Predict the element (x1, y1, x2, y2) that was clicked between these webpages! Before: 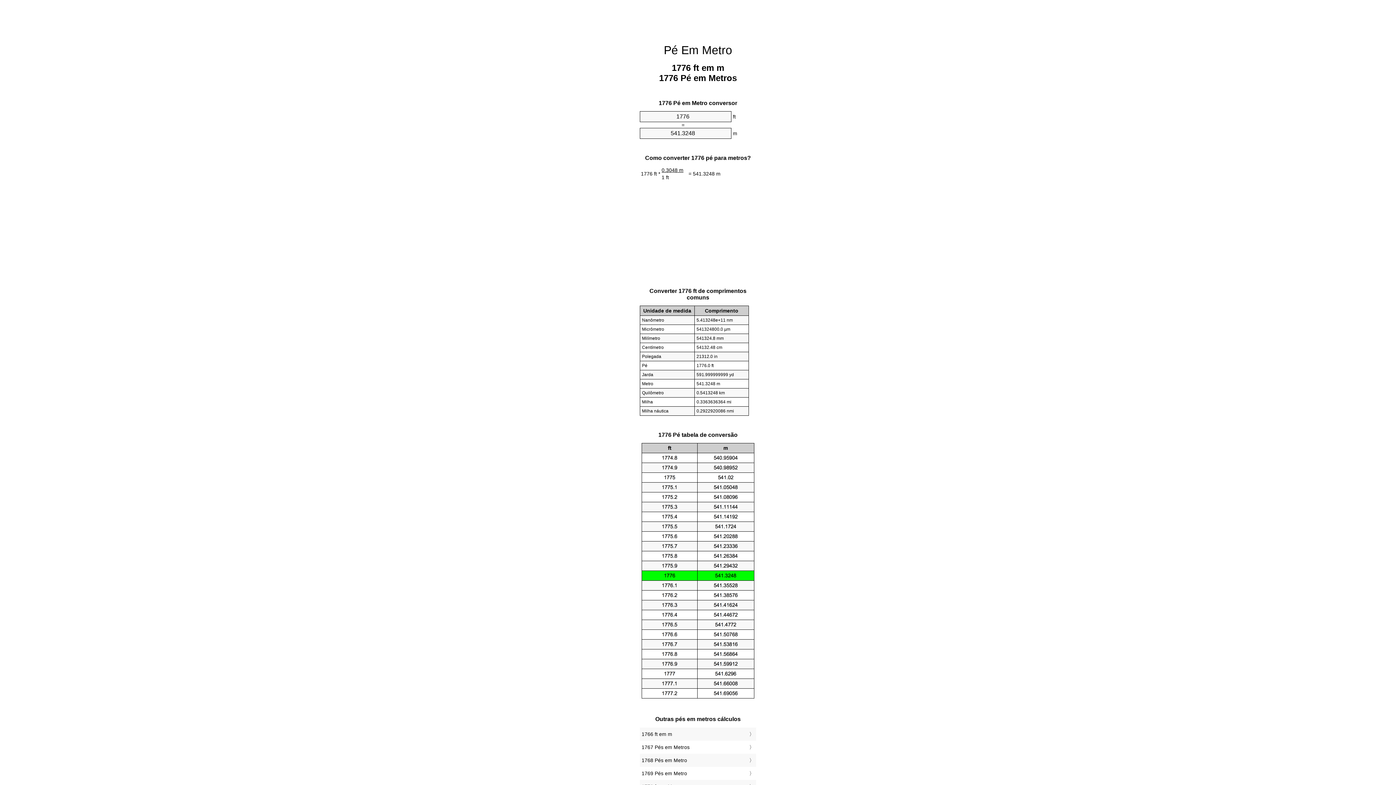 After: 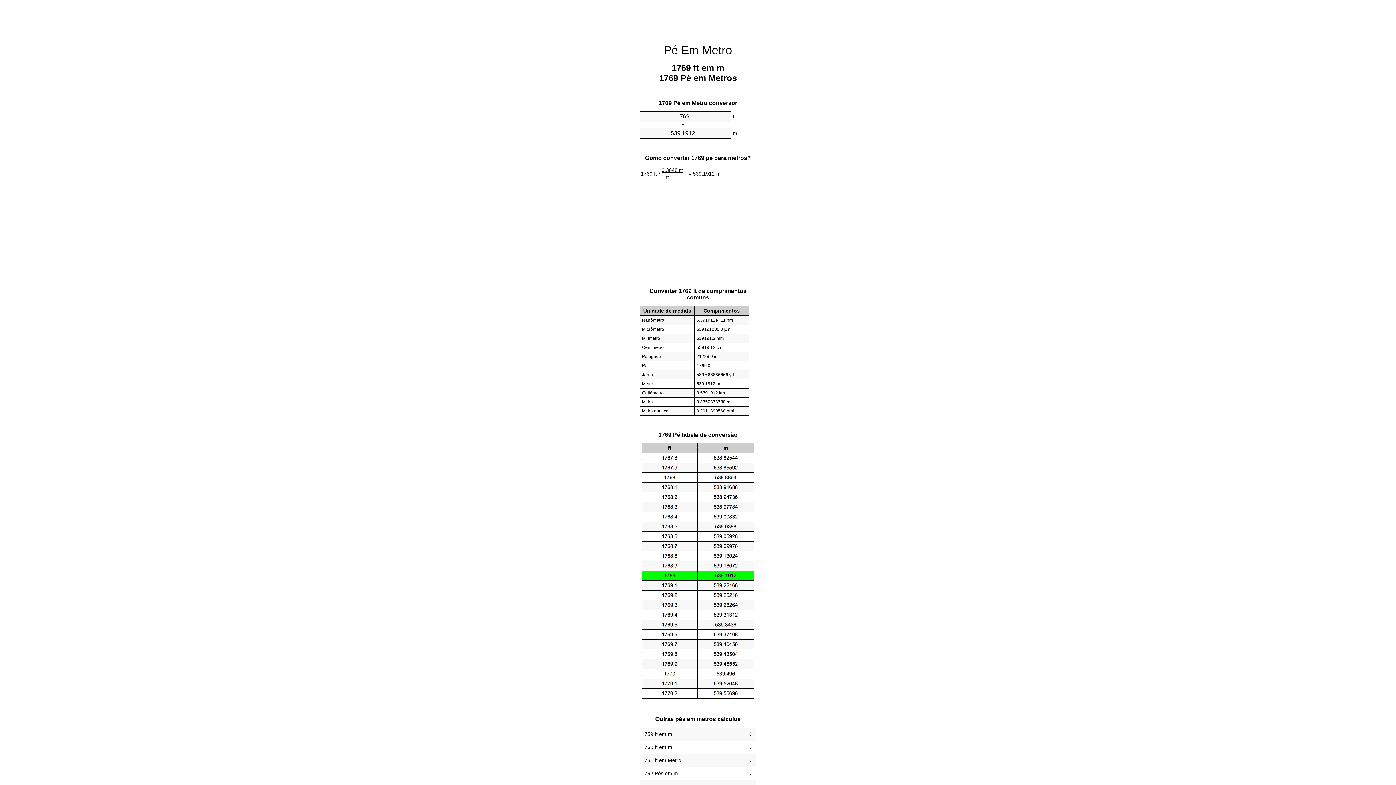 Action: bbox: (641, 769, 754, 778) label: 1769 Pés em Metro